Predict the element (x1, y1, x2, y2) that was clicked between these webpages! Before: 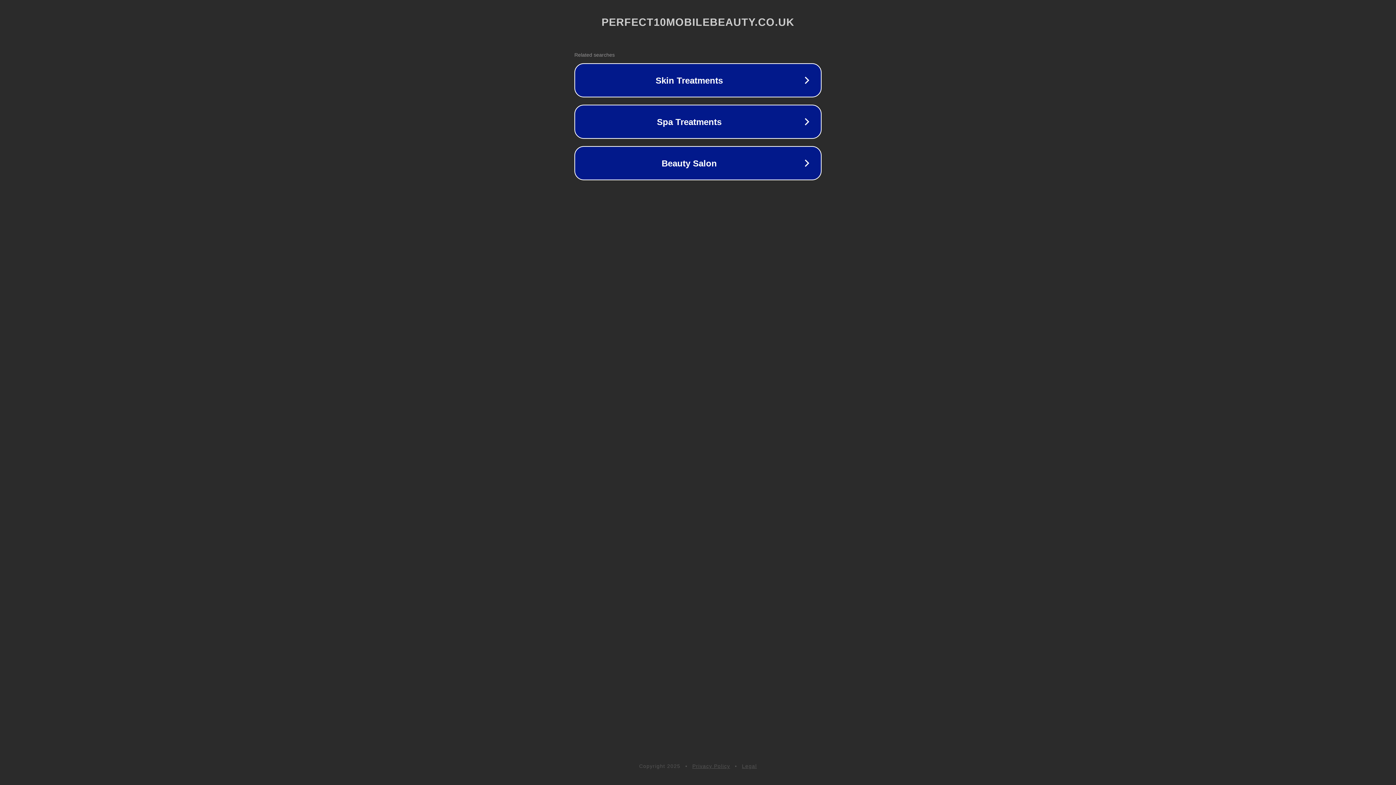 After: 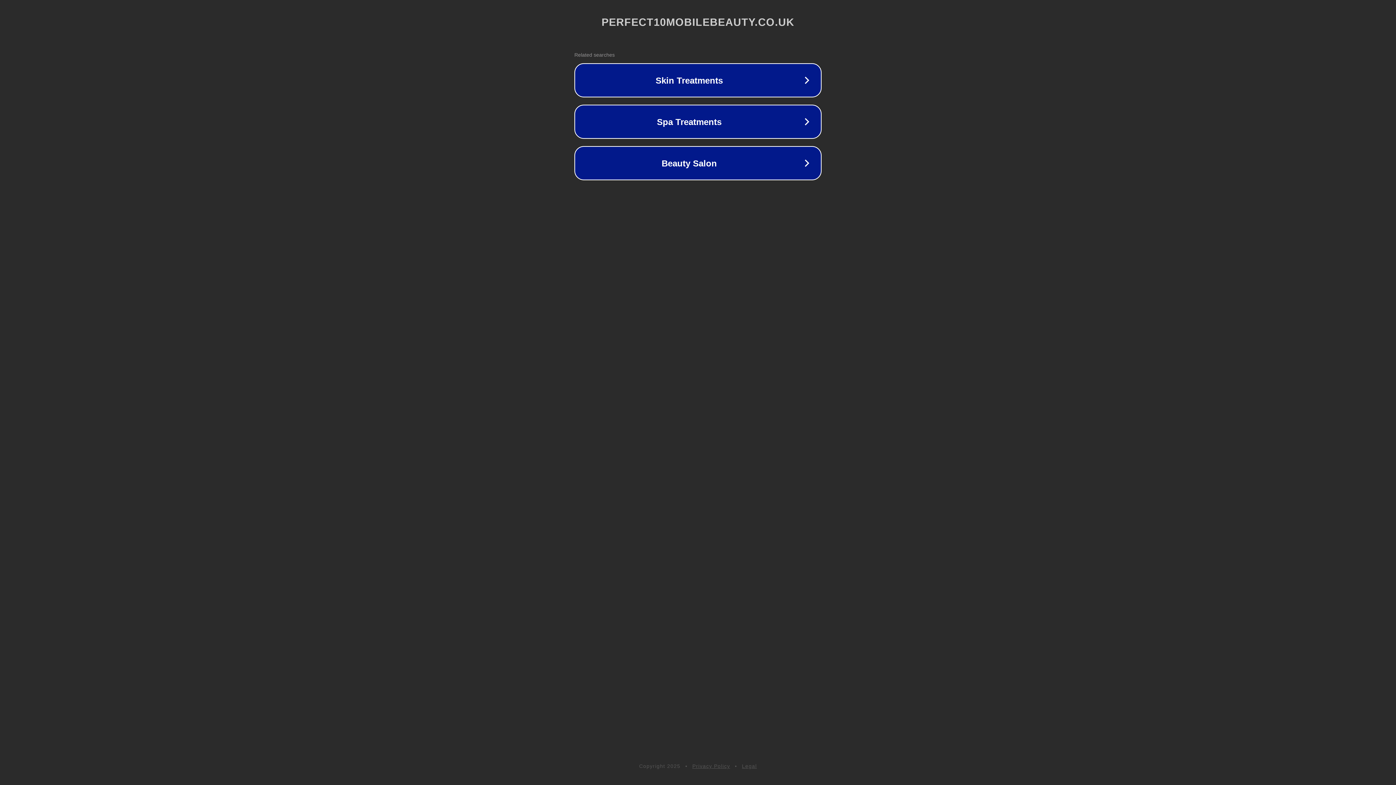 Action: label: Legal bbox: (742, 763, 757, 769)